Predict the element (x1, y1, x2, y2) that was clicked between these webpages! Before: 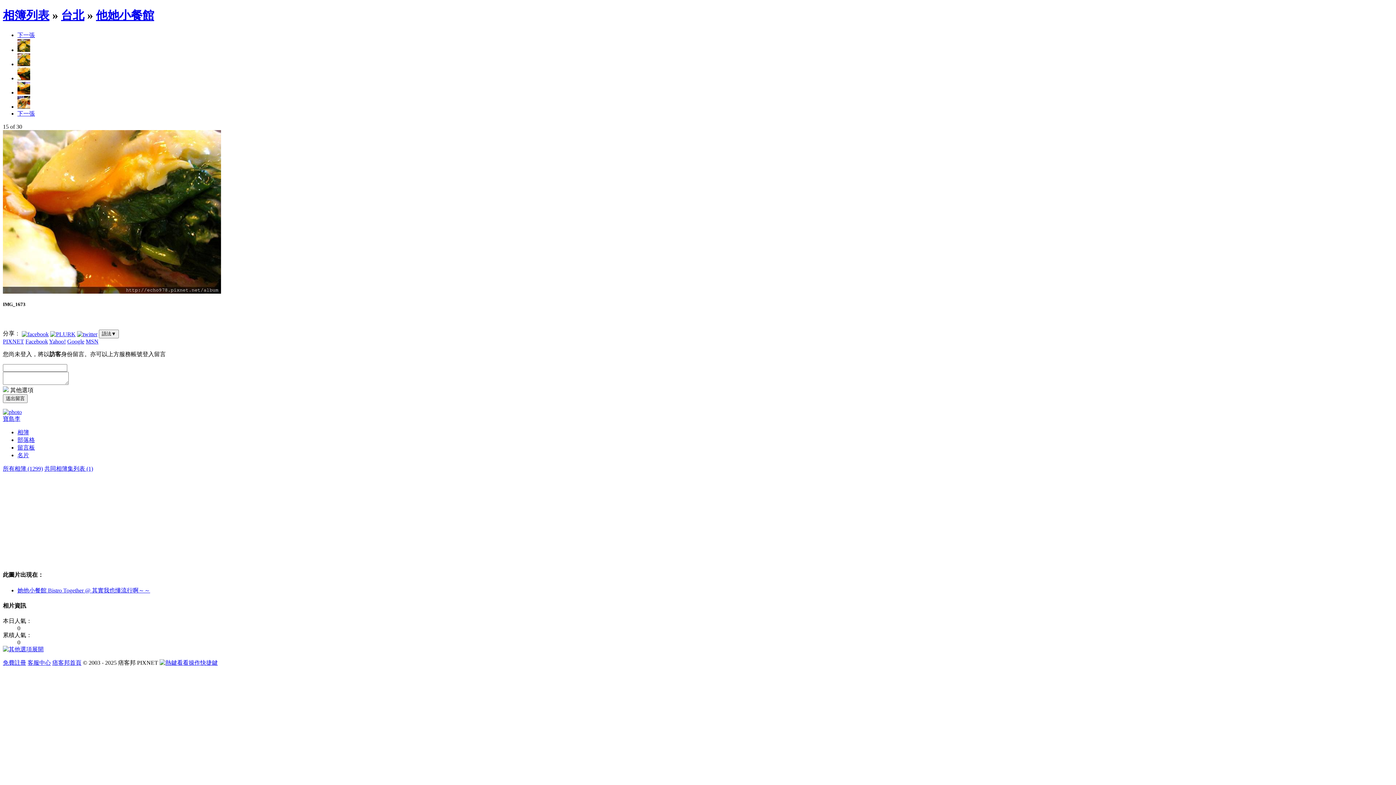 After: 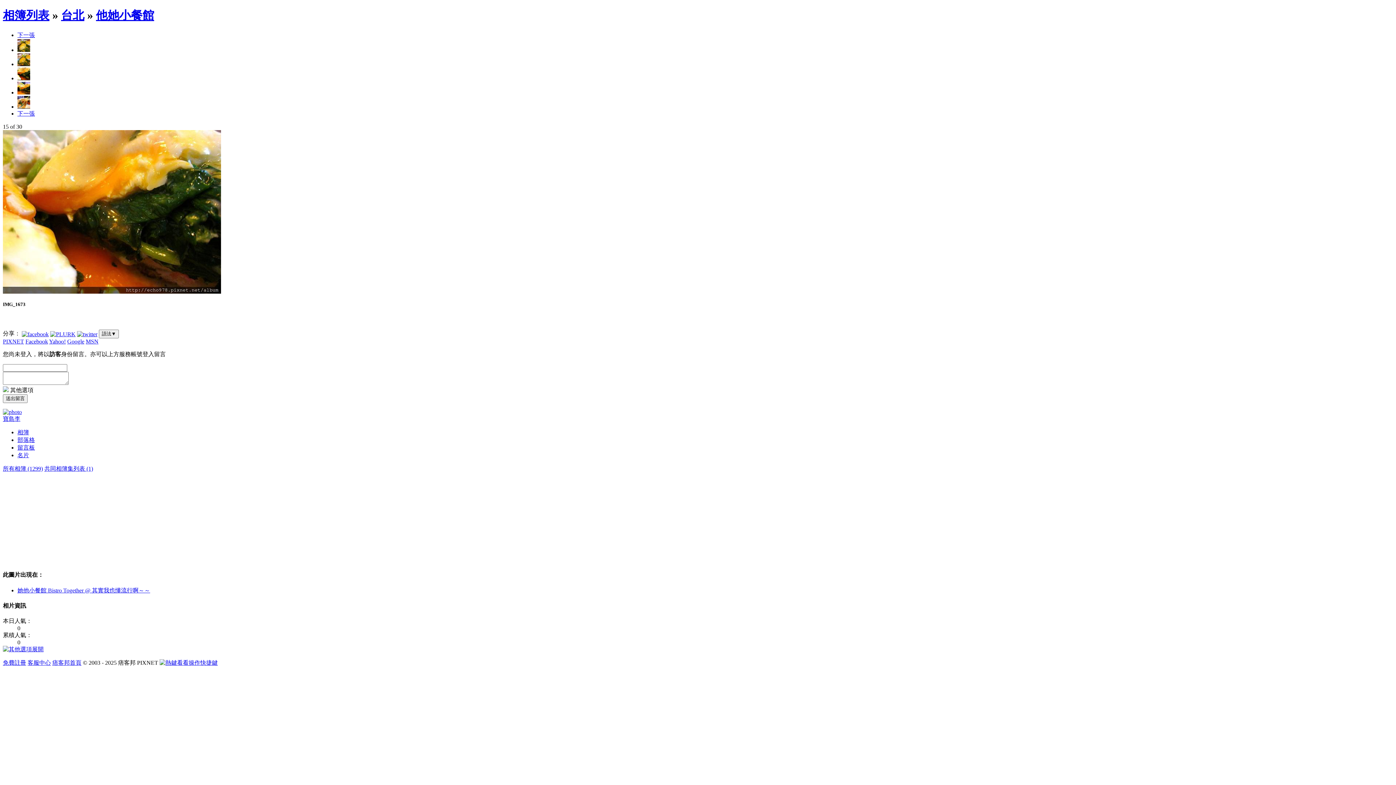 Action: bbox: (17, 31, 34, 38) label: 下一張